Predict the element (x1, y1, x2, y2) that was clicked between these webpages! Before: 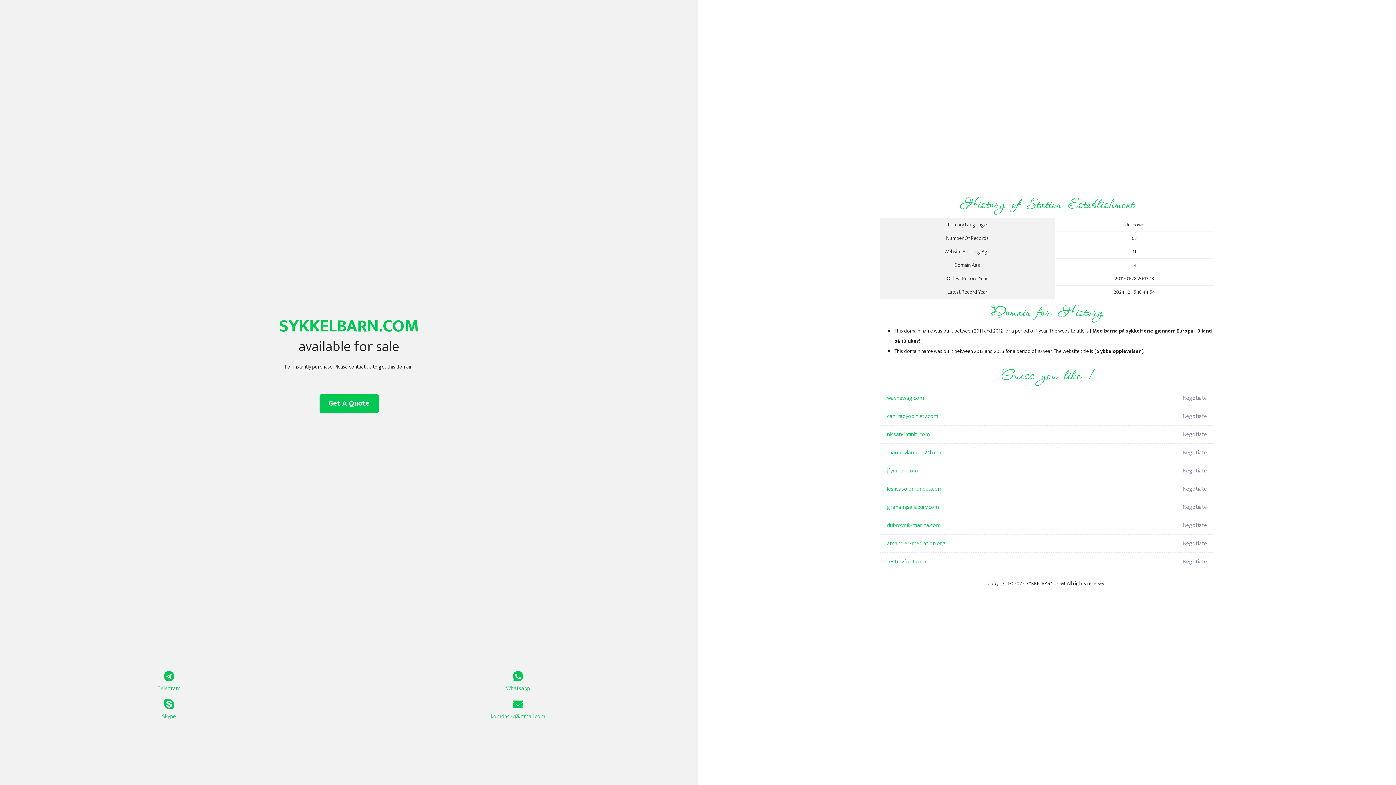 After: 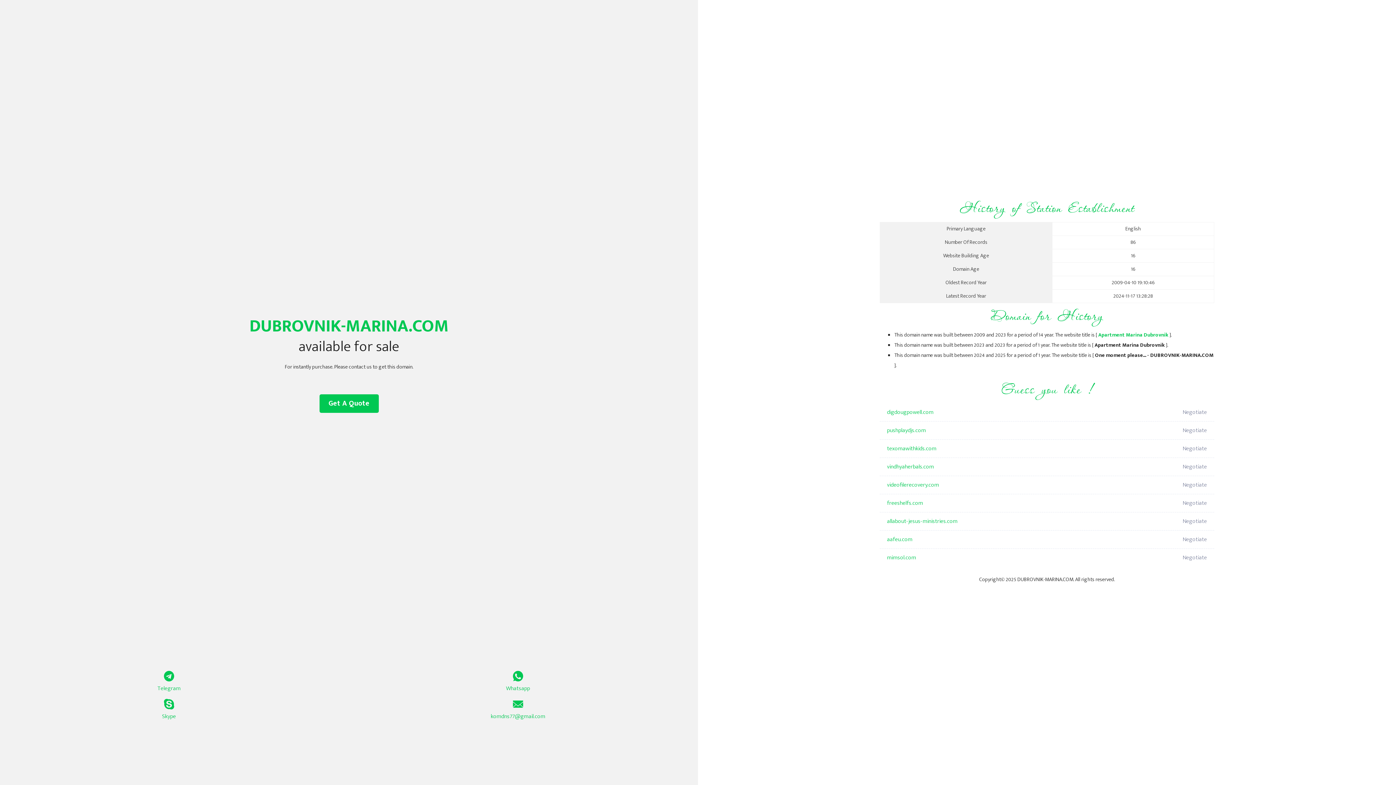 Action: bbox: (887, 516, 1098, 534) label: dubrovnik-marina.com